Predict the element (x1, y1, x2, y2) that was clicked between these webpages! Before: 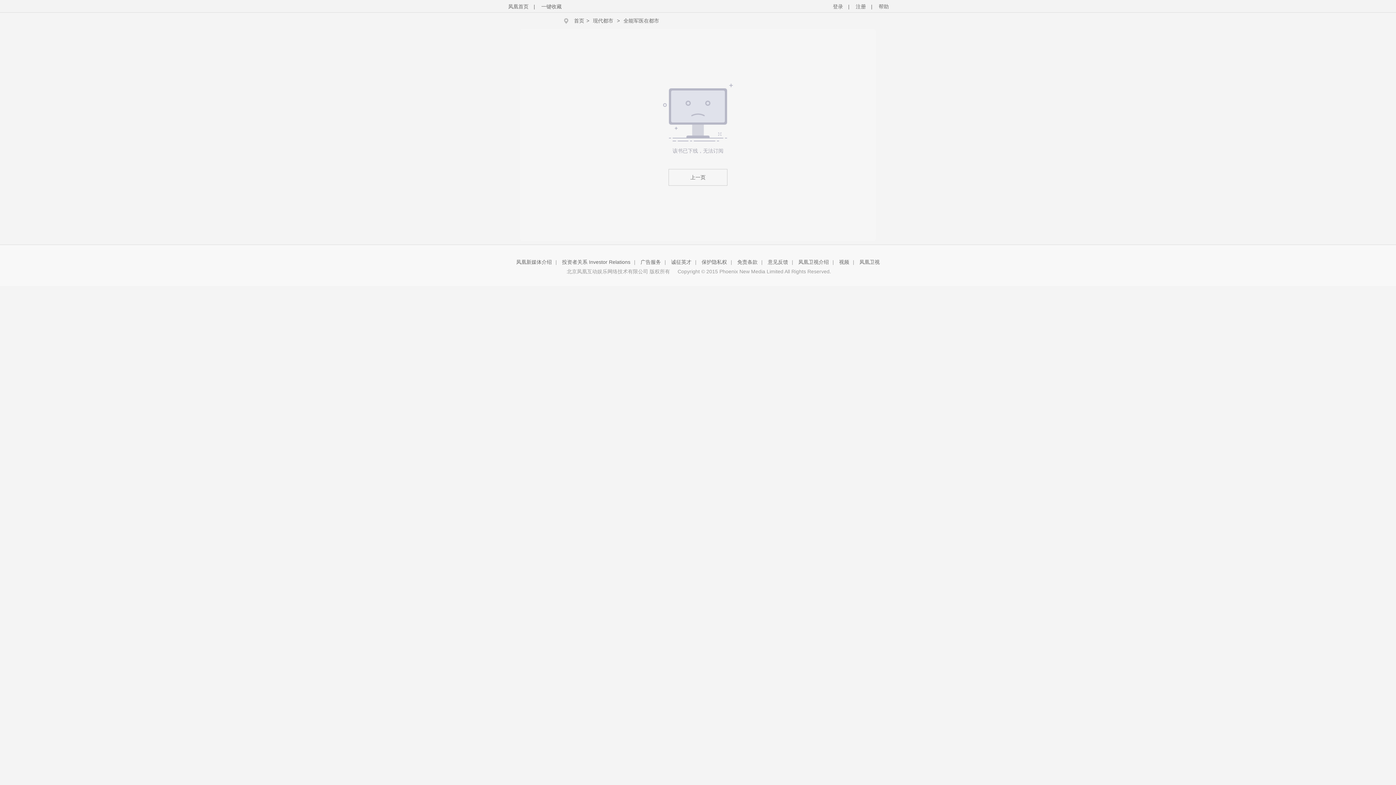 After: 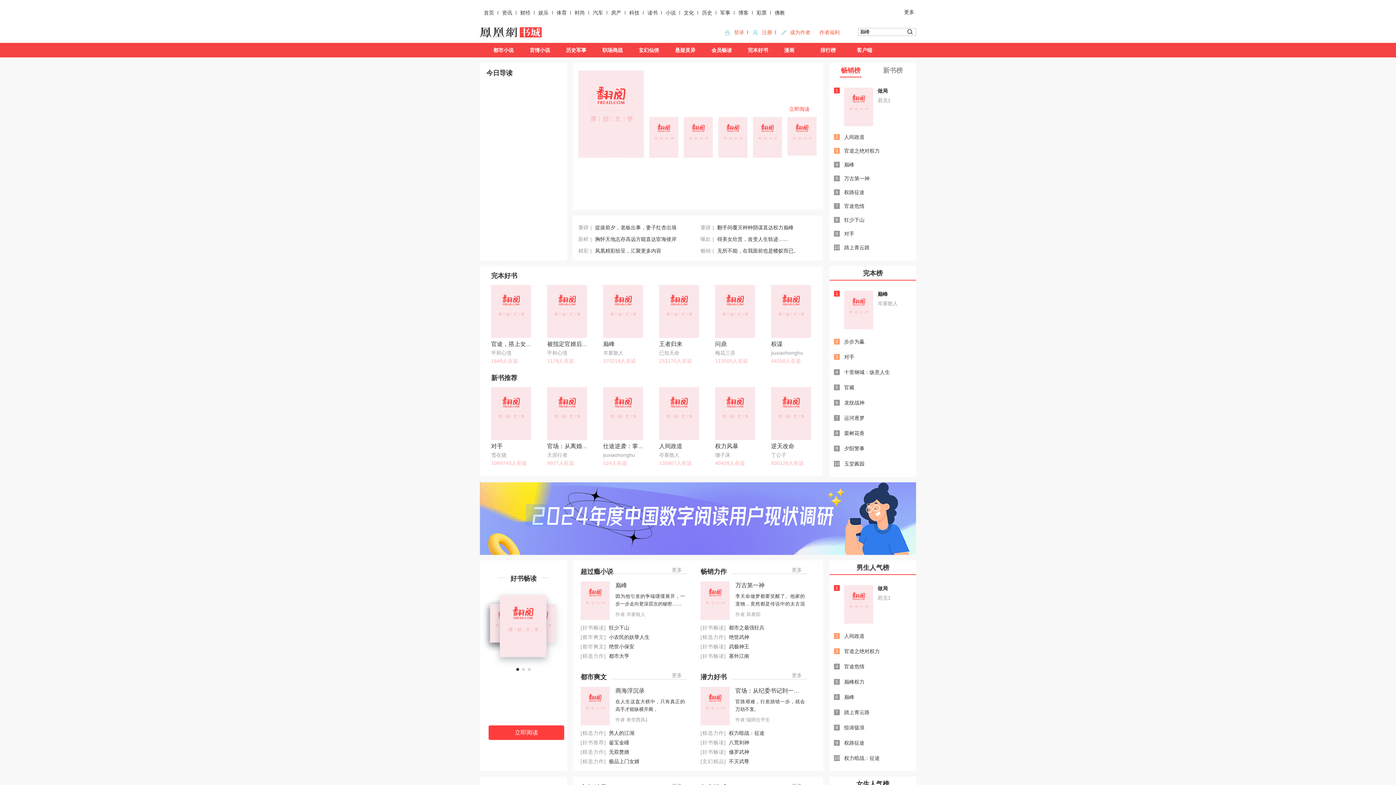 Action: label: 首页 bbox: (572, 12, 586, 29)